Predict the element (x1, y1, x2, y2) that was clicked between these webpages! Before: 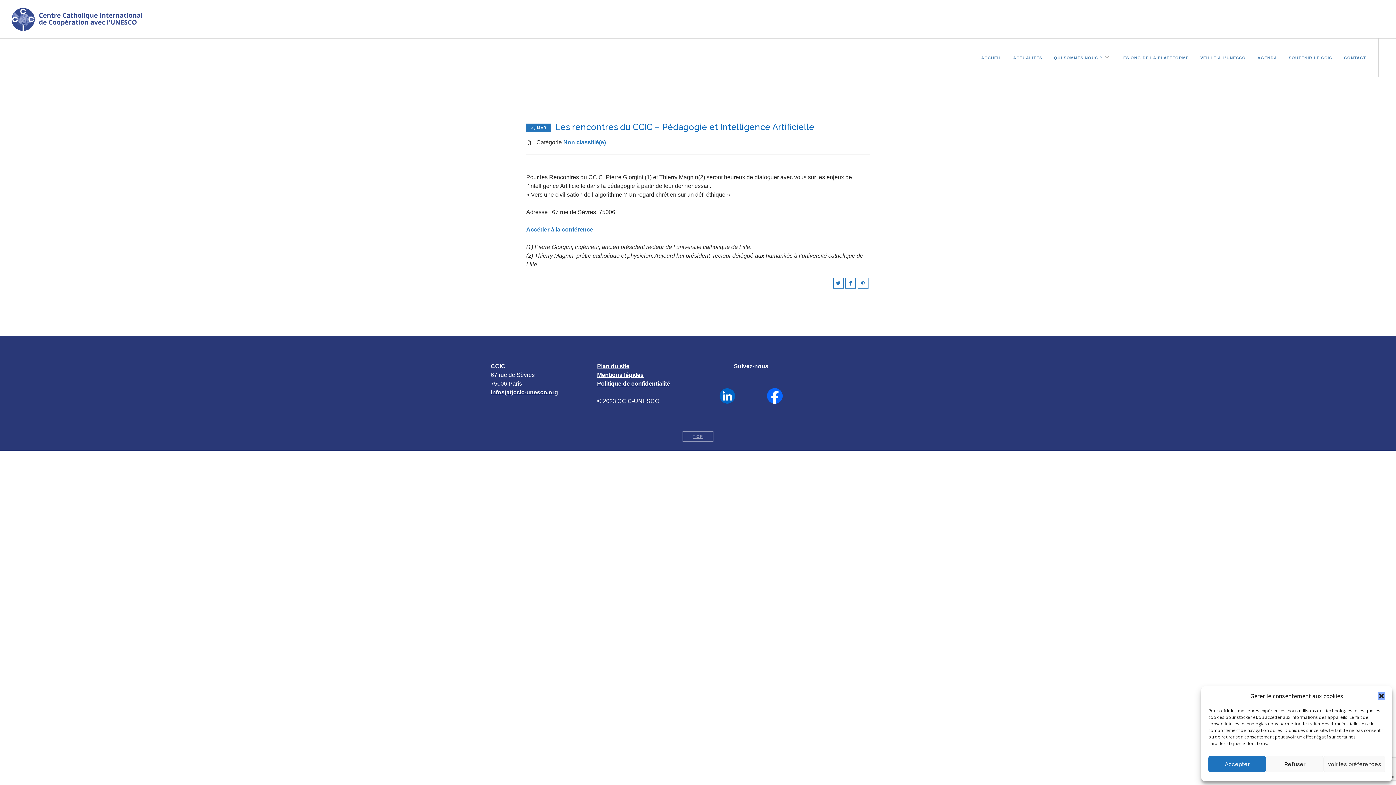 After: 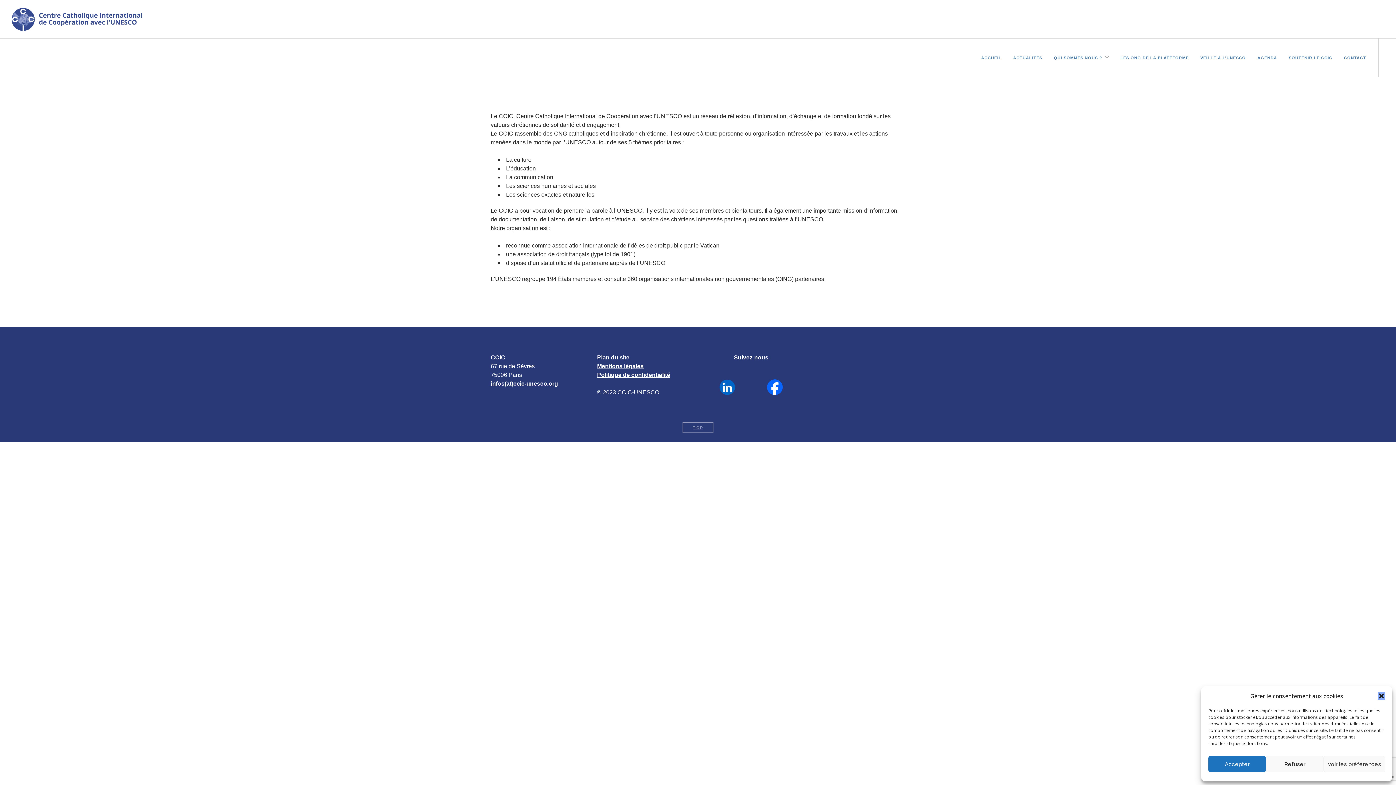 Action: label: QUI SOMMES NOUS ? bbox: (1054, 38, 1102, 58)